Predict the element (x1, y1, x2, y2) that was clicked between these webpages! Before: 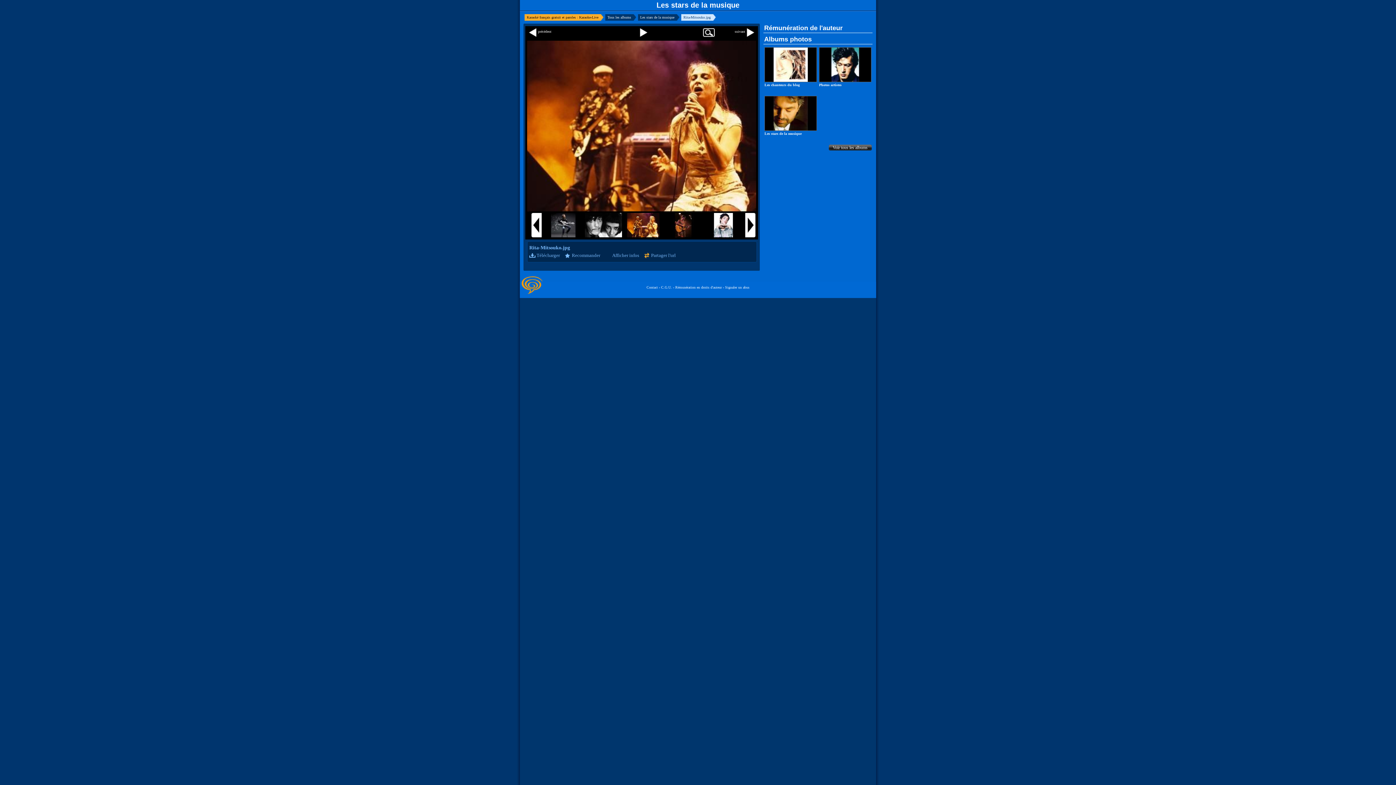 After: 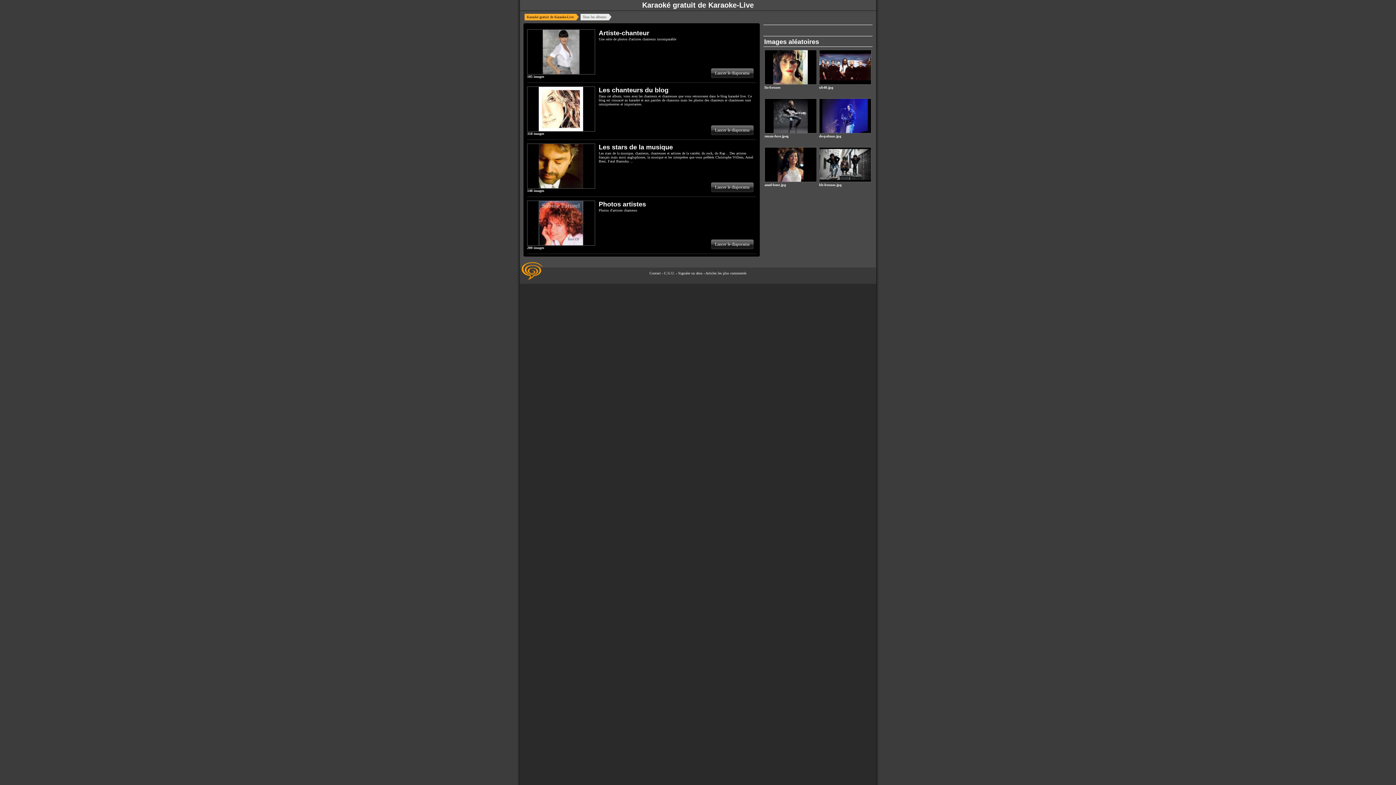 Action: bbox: (607, 15, 631, 19) label: Tous les albums